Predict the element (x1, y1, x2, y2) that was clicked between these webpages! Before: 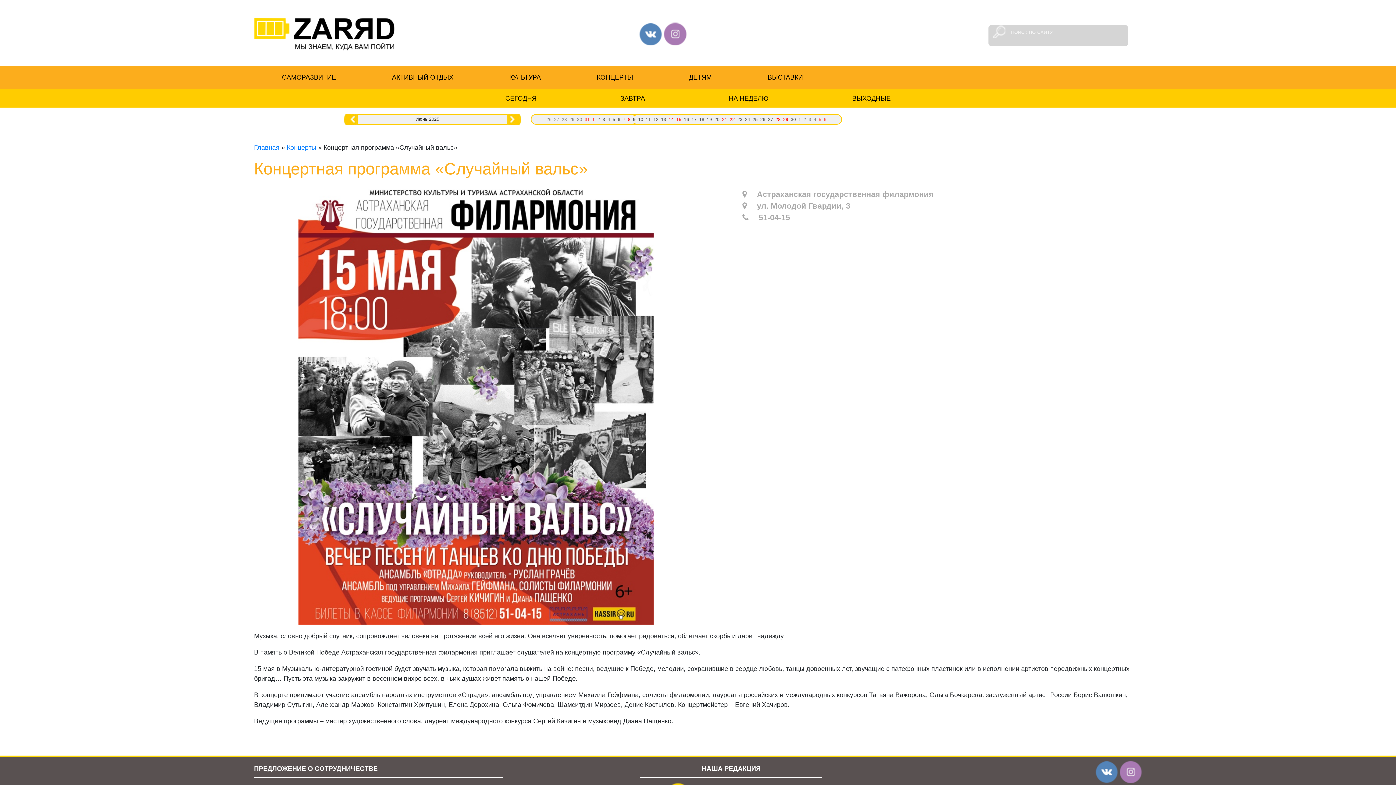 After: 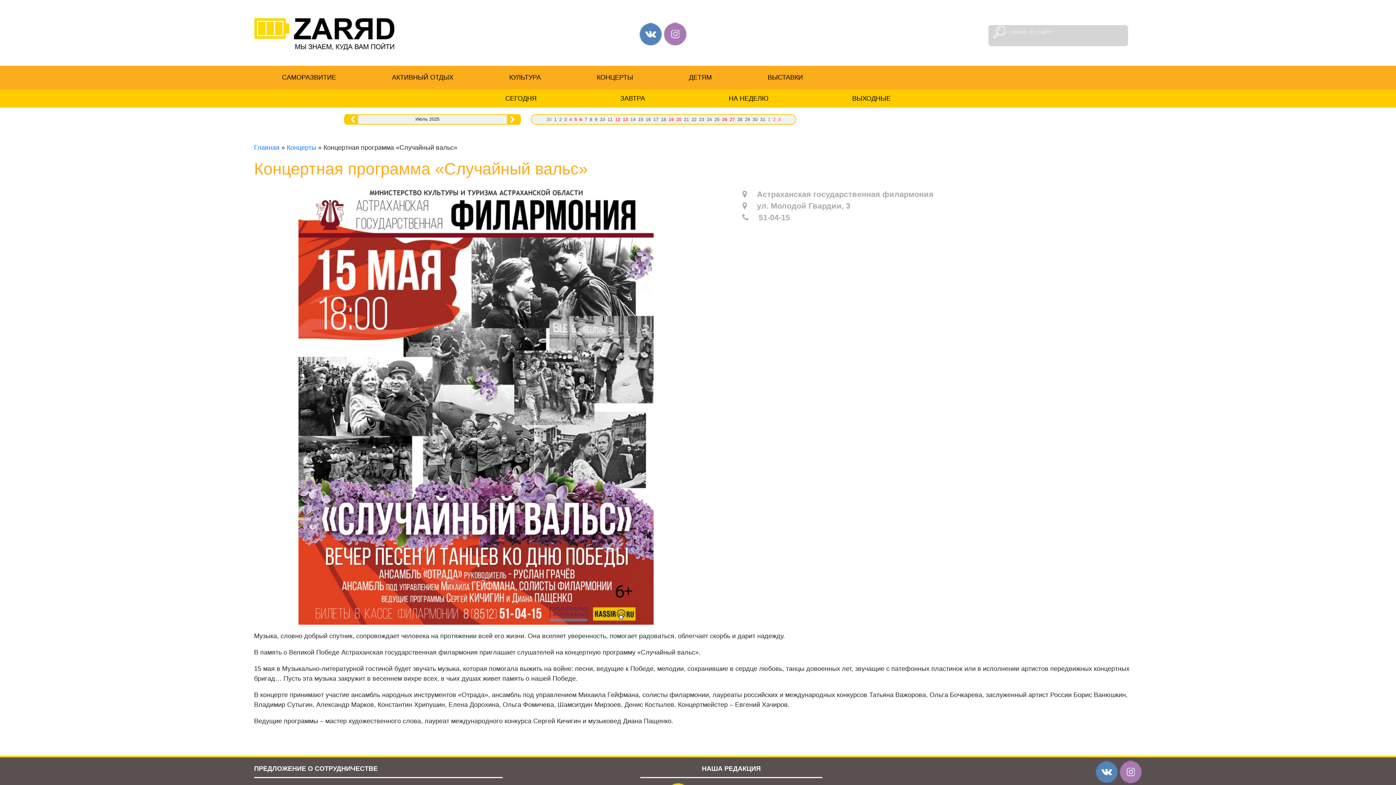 Action: bbox: (503, 115, 512, 124)